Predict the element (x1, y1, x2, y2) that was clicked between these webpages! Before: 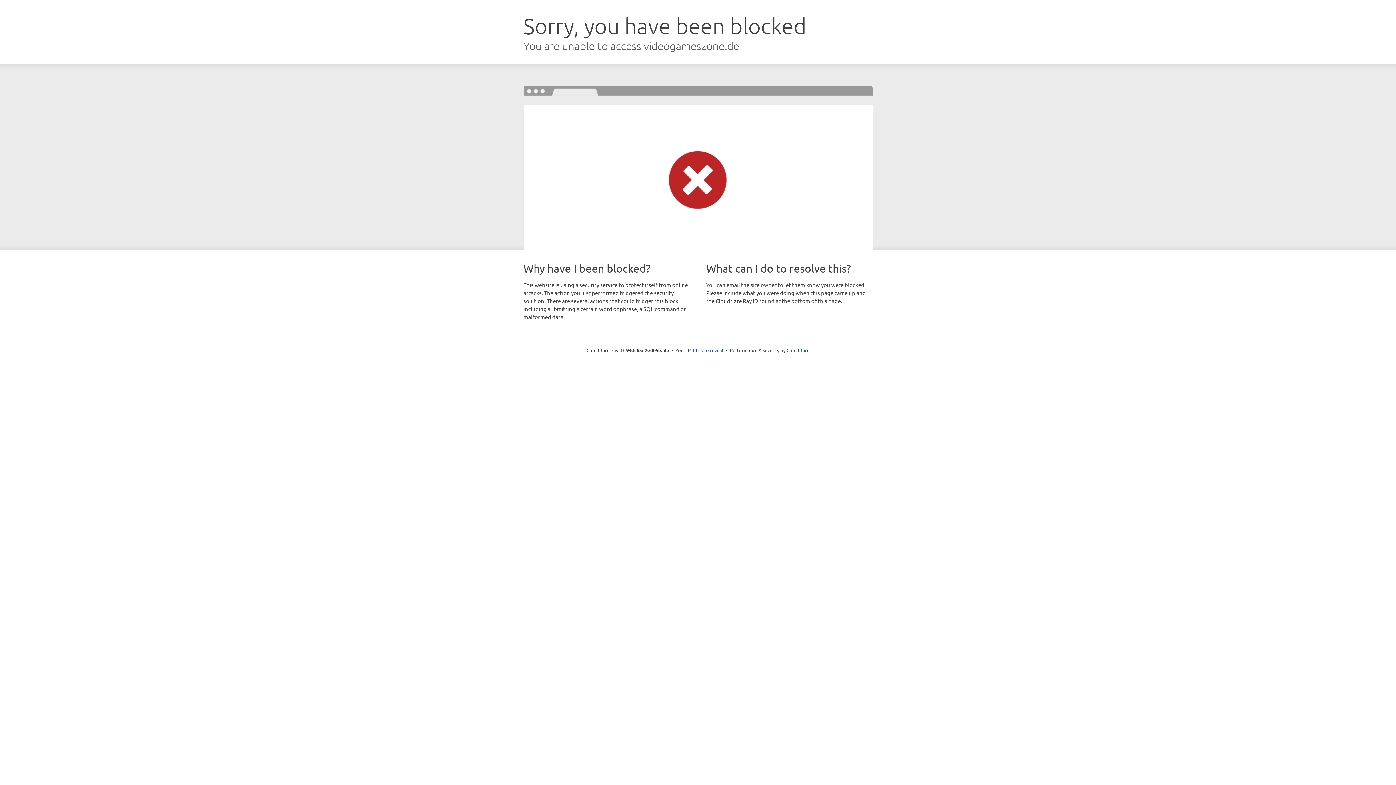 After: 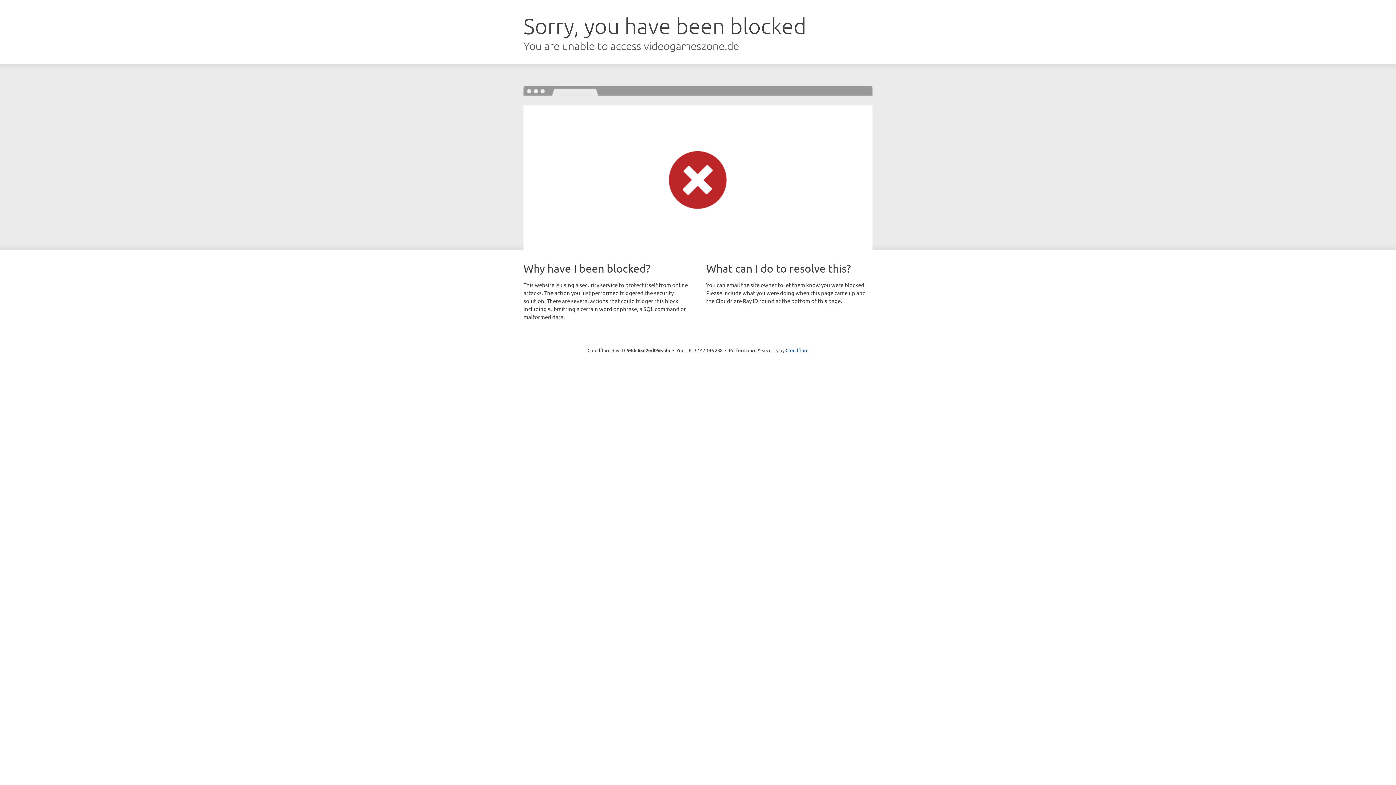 Action: bbox: (693, 346, 723, 353) label: Click to reveal